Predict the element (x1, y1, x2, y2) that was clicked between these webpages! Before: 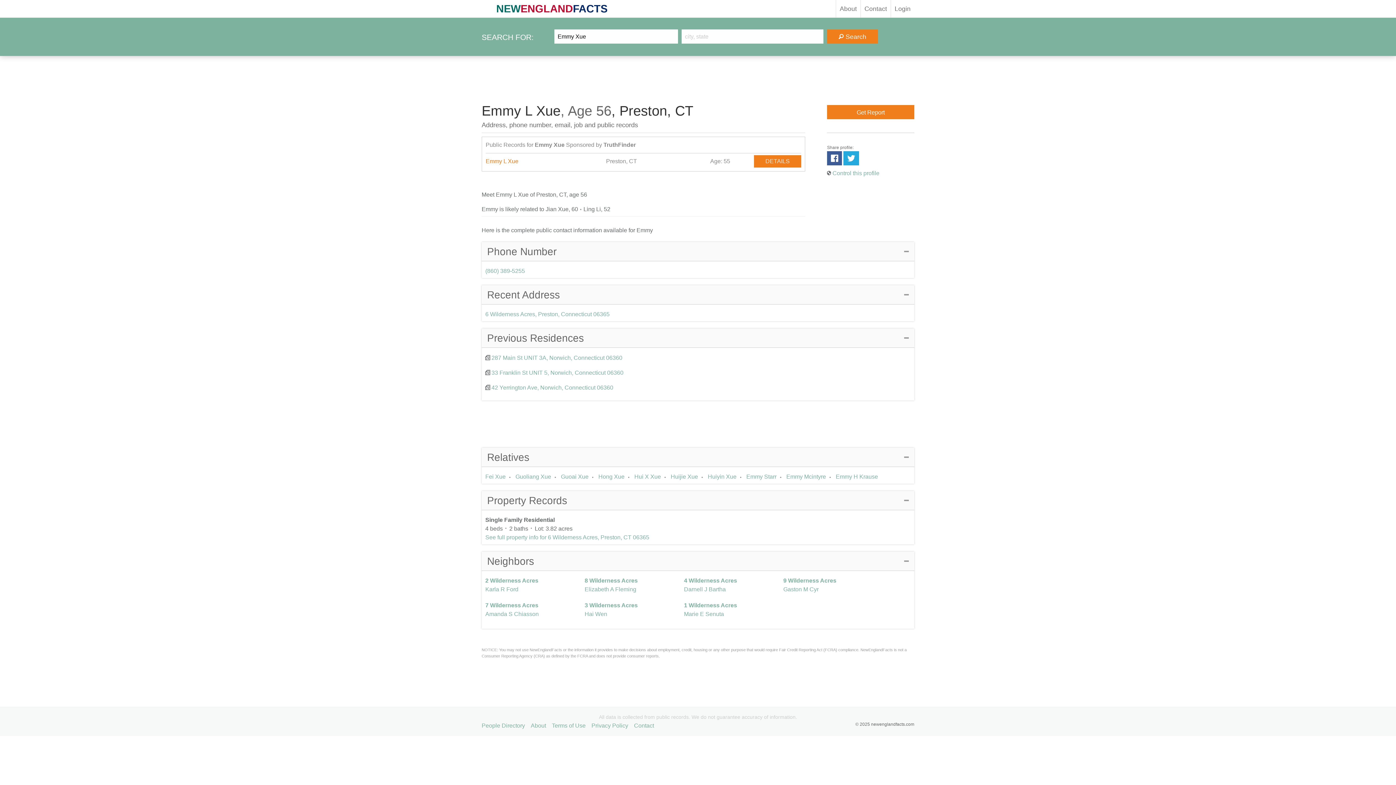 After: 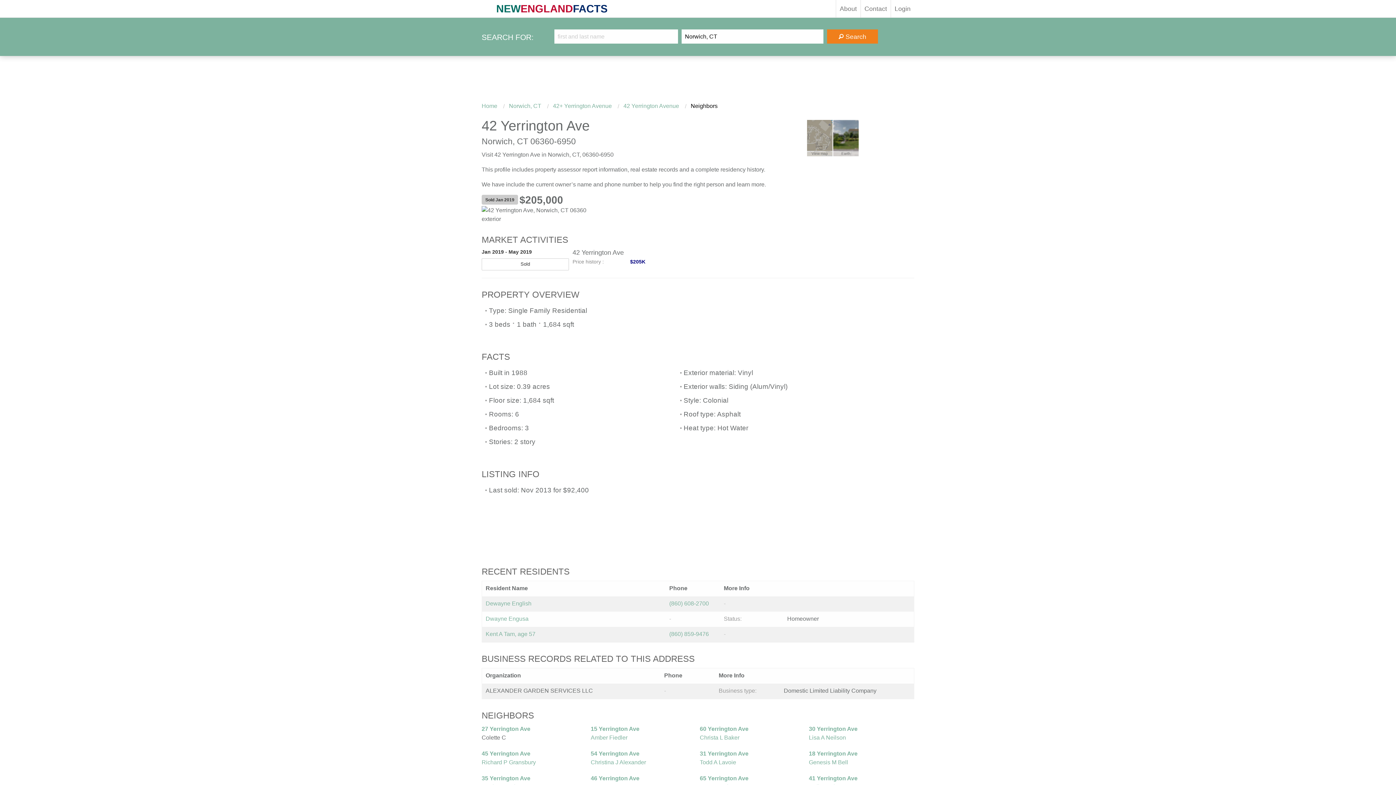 Action: label: 42 Yerrington Ave, Norwich, Connecticut 06360 bbox: (491, 384, 613, 390)